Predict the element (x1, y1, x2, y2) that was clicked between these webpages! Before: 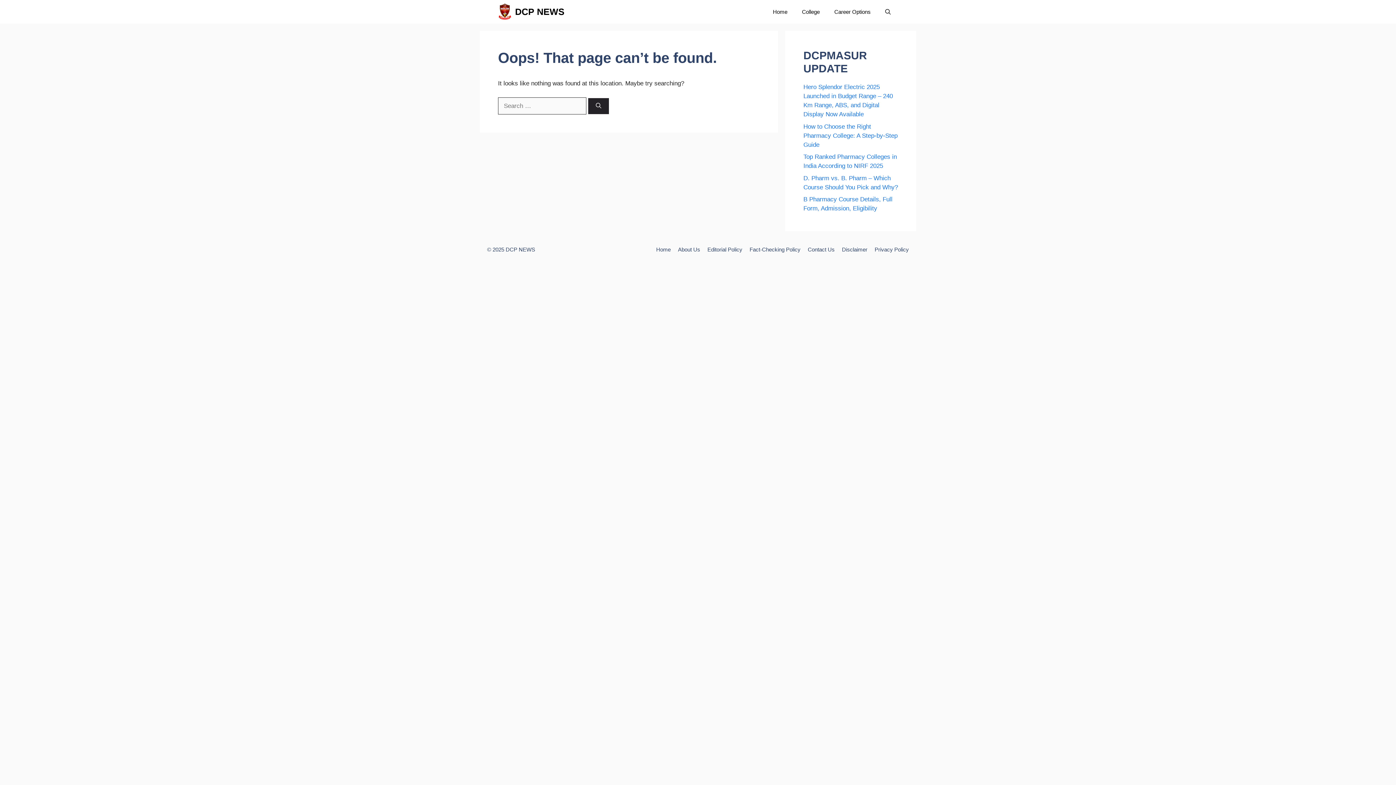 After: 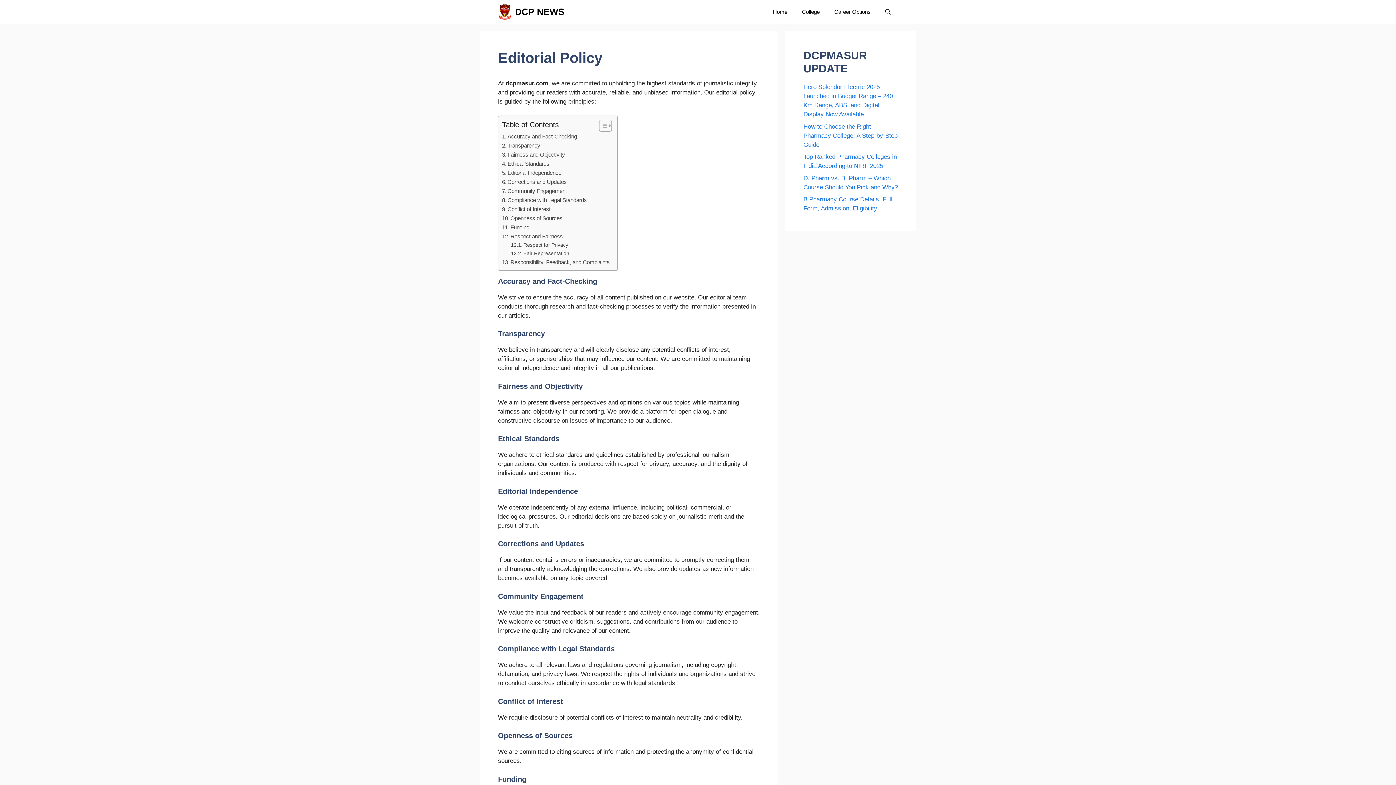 Action: label: Editorial Policy bbox: (707, 246, 742, 252)